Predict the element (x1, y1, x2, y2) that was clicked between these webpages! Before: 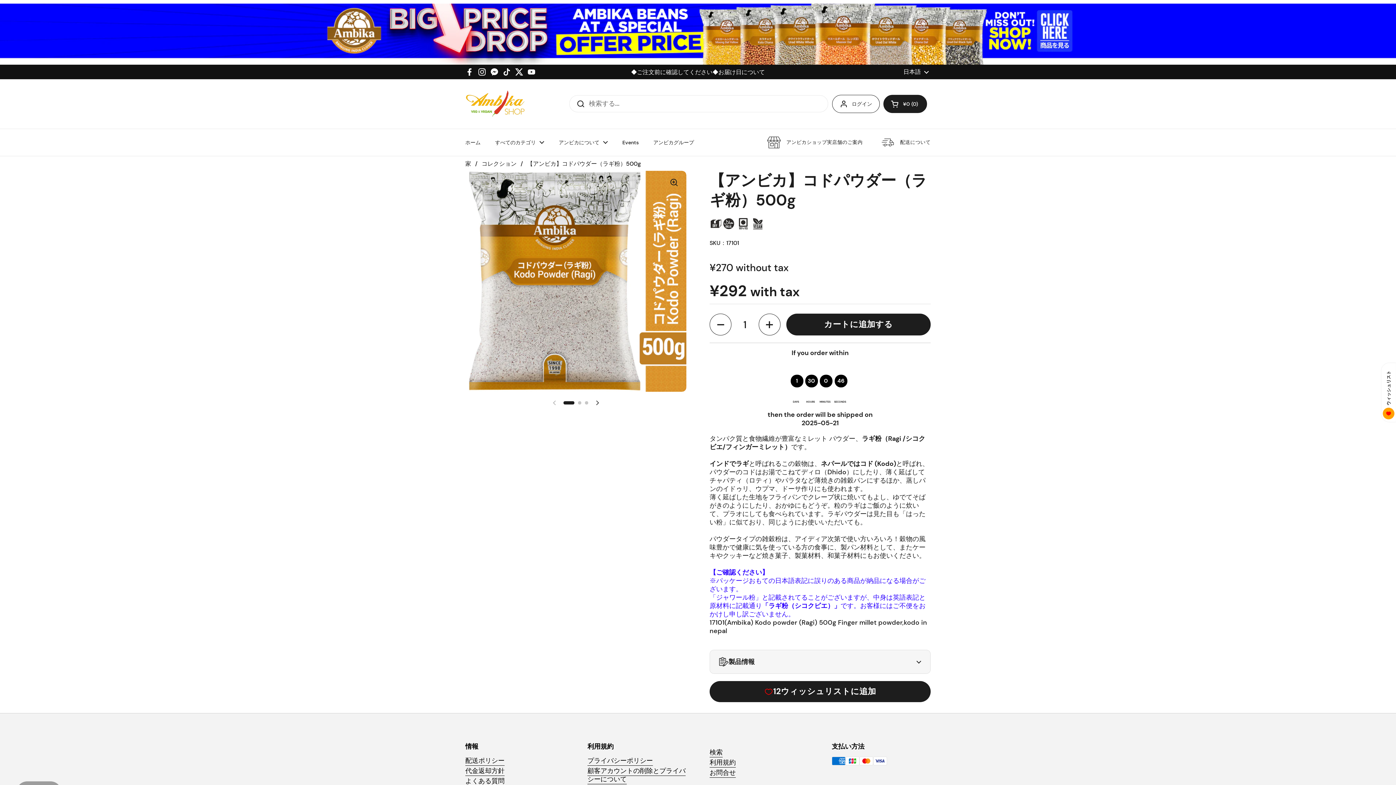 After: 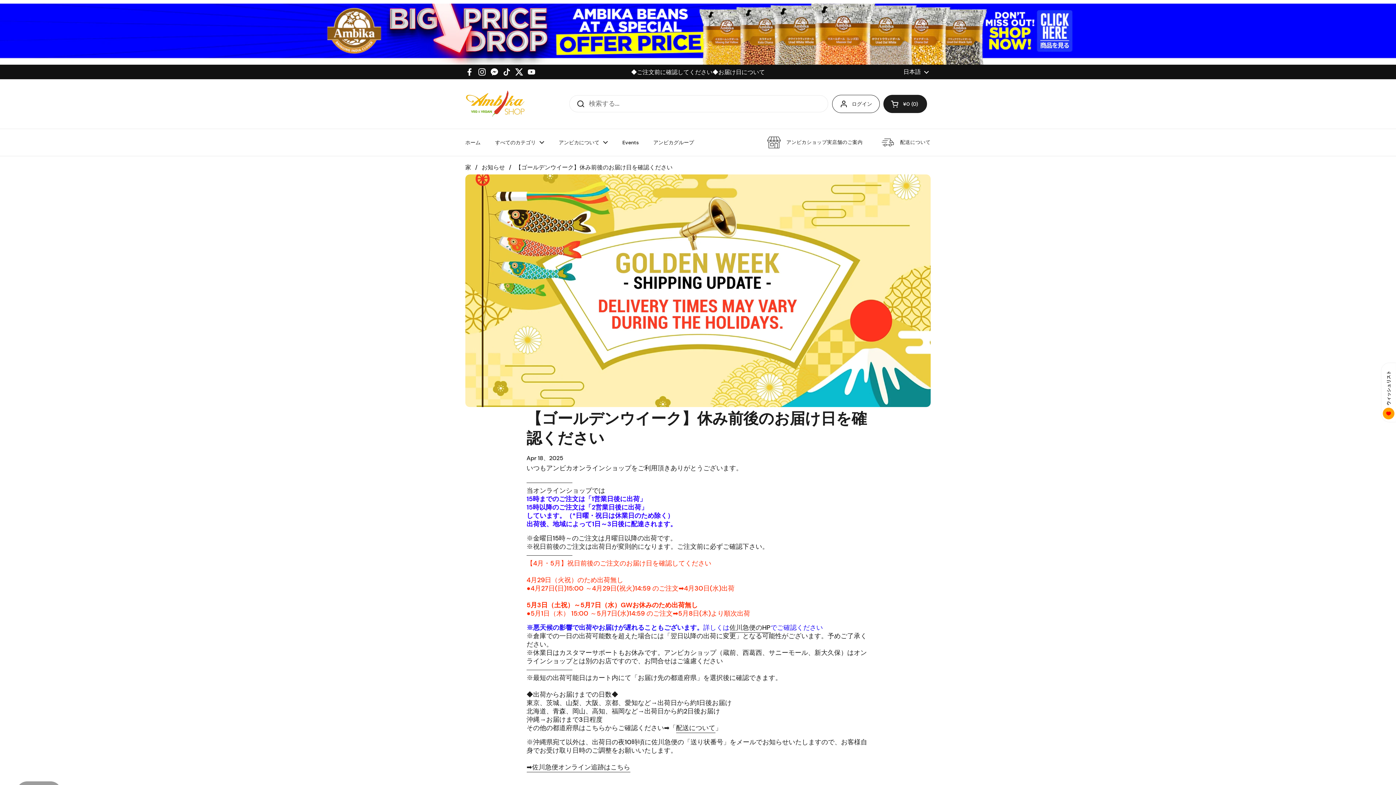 Action: bbox: (631, 68, 765, 75) label: ◆ご注文前に確認してください◆お届け日について